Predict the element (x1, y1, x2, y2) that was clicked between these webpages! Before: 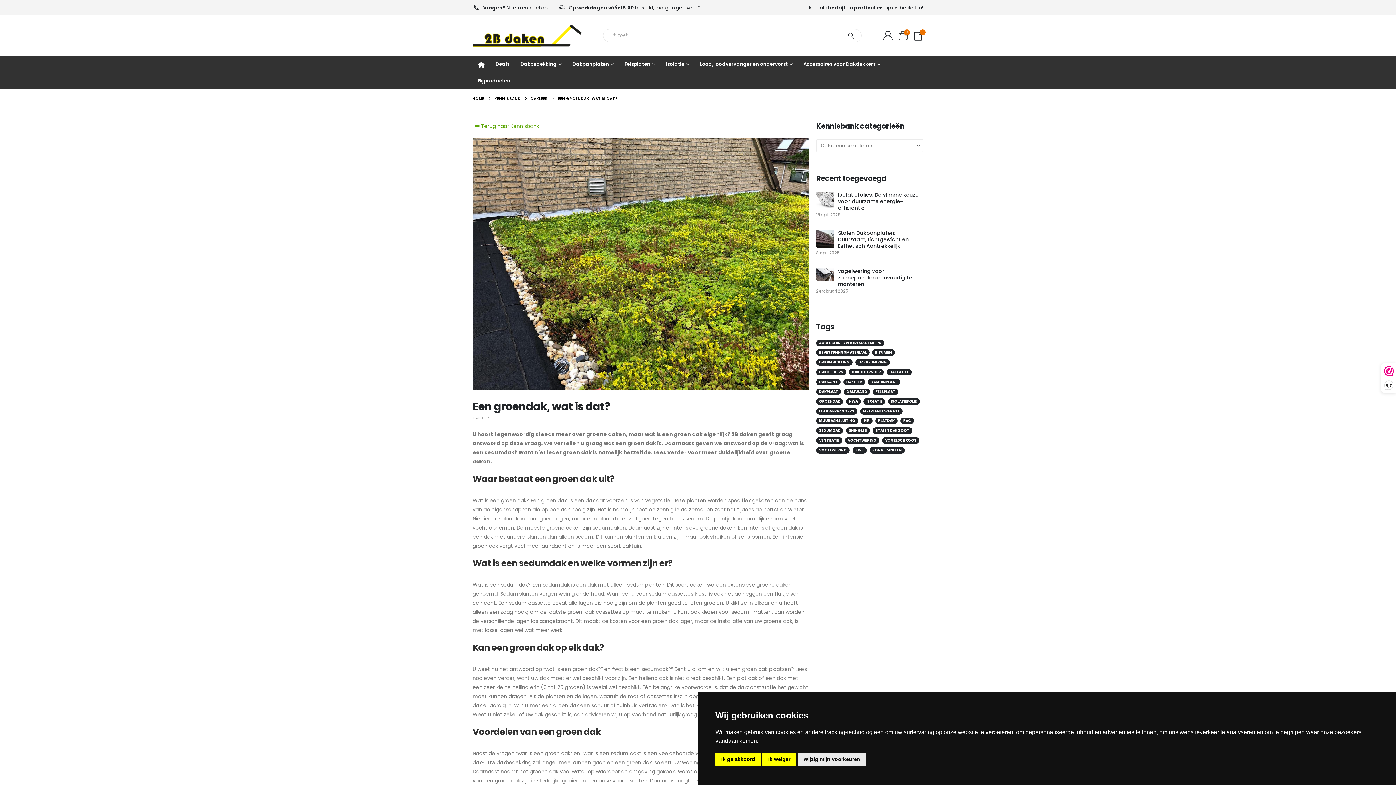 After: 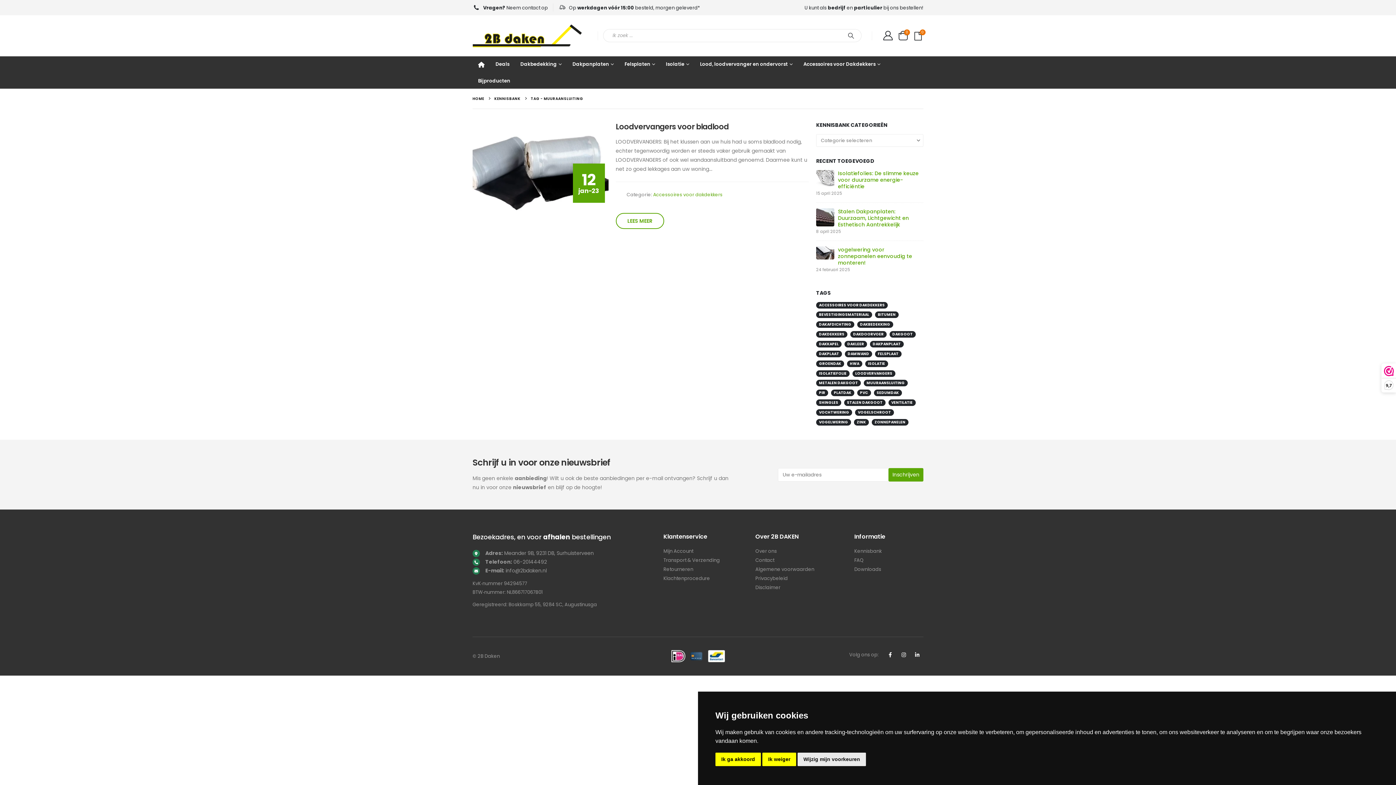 Action: bbox: (816, 417, 858, 424) label: muuraansluiting (1 item)